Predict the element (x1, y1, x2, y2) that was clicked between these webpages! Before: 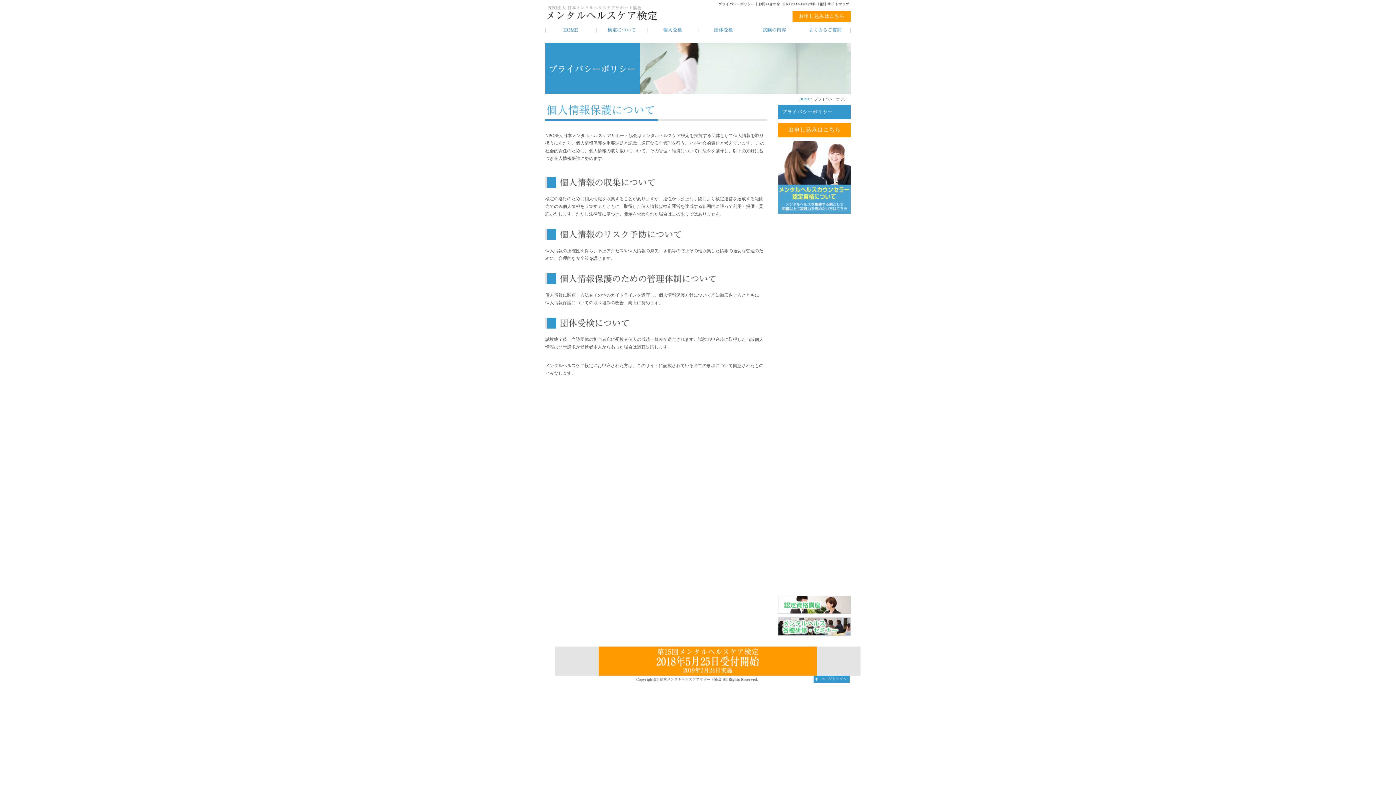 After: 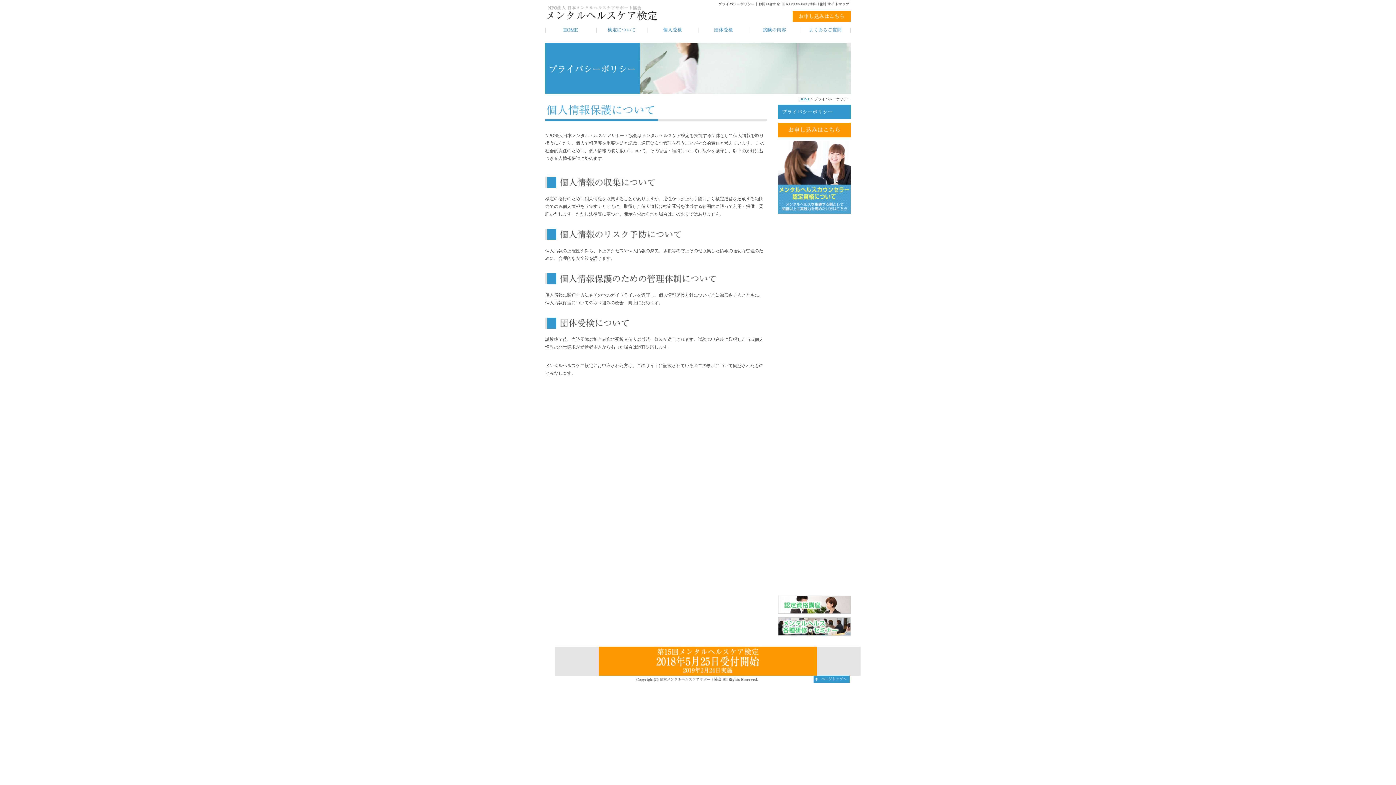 Action: bbox: (778, 635, 850, 640)